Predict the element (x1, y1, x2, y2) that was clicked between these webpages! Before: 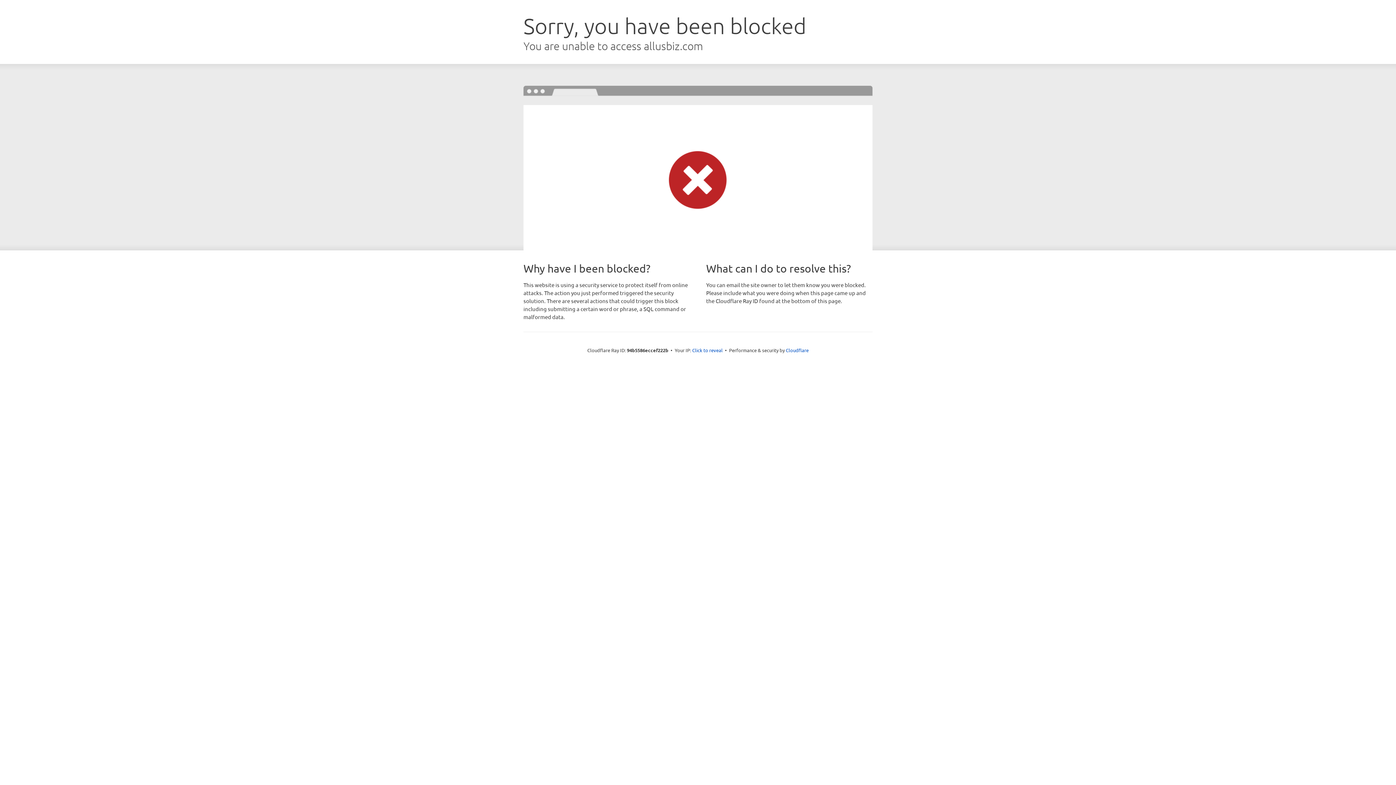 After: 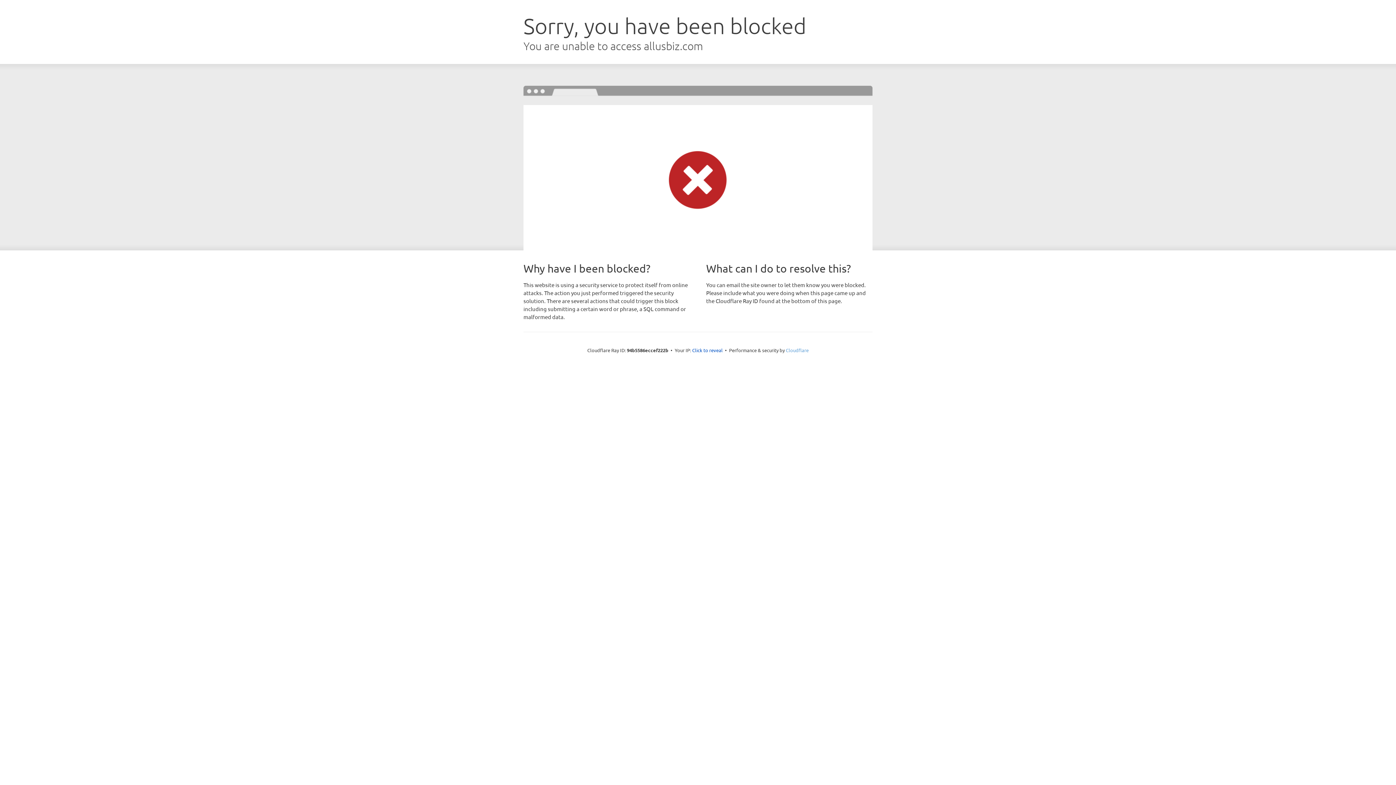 Action: label: Cloudflare bbox: (786, 347, 808, 353)